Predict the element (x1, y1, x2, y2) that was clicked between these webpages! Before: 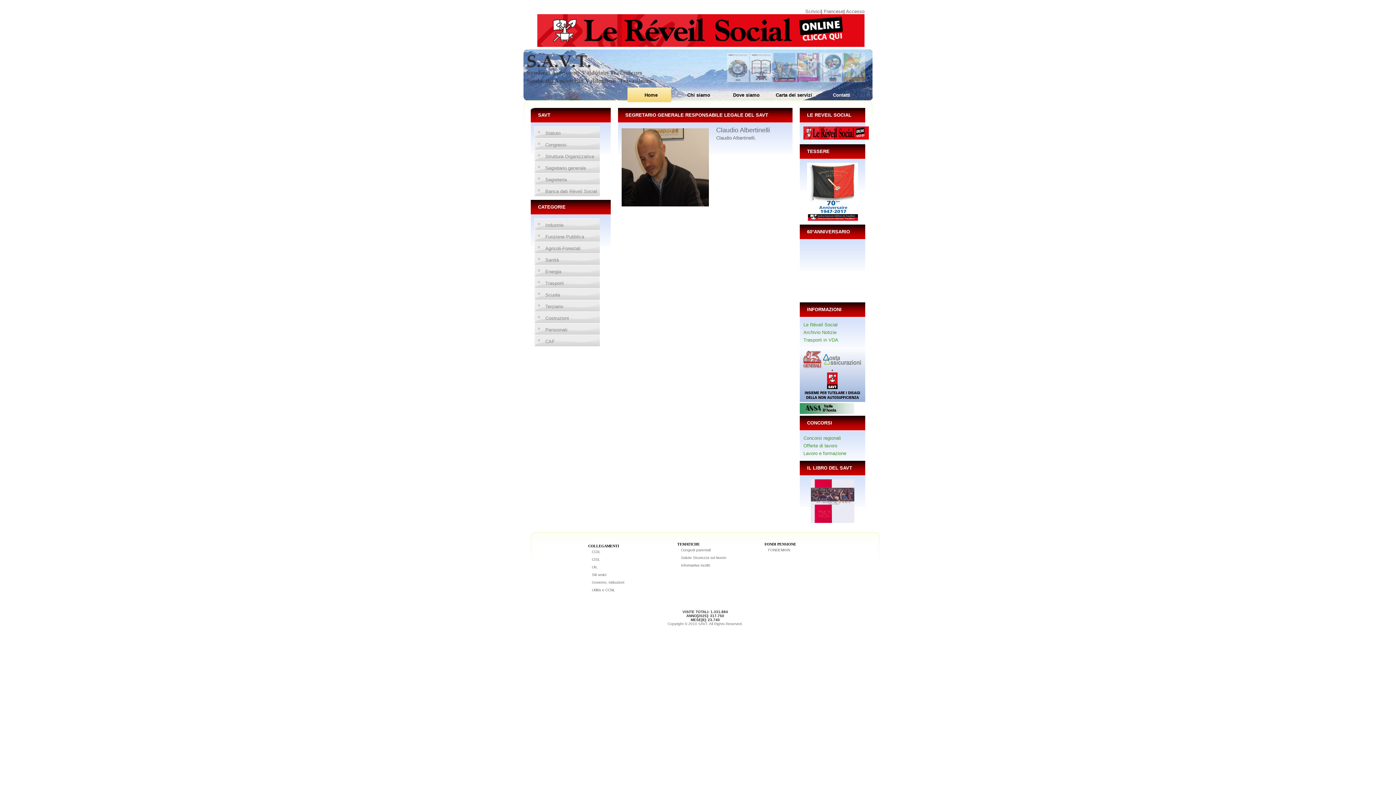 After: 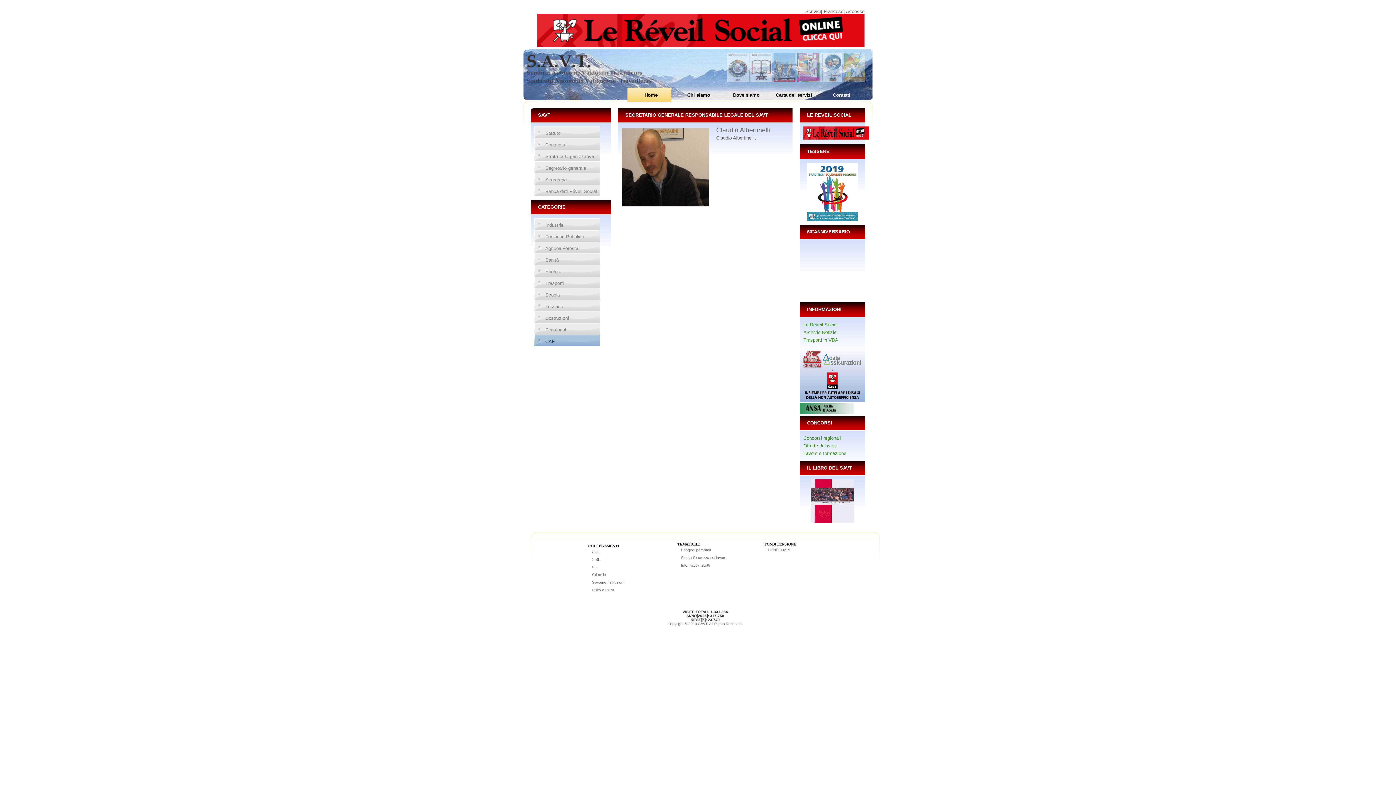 Action: label: CAF bbox: (534, 334, 607, 346)